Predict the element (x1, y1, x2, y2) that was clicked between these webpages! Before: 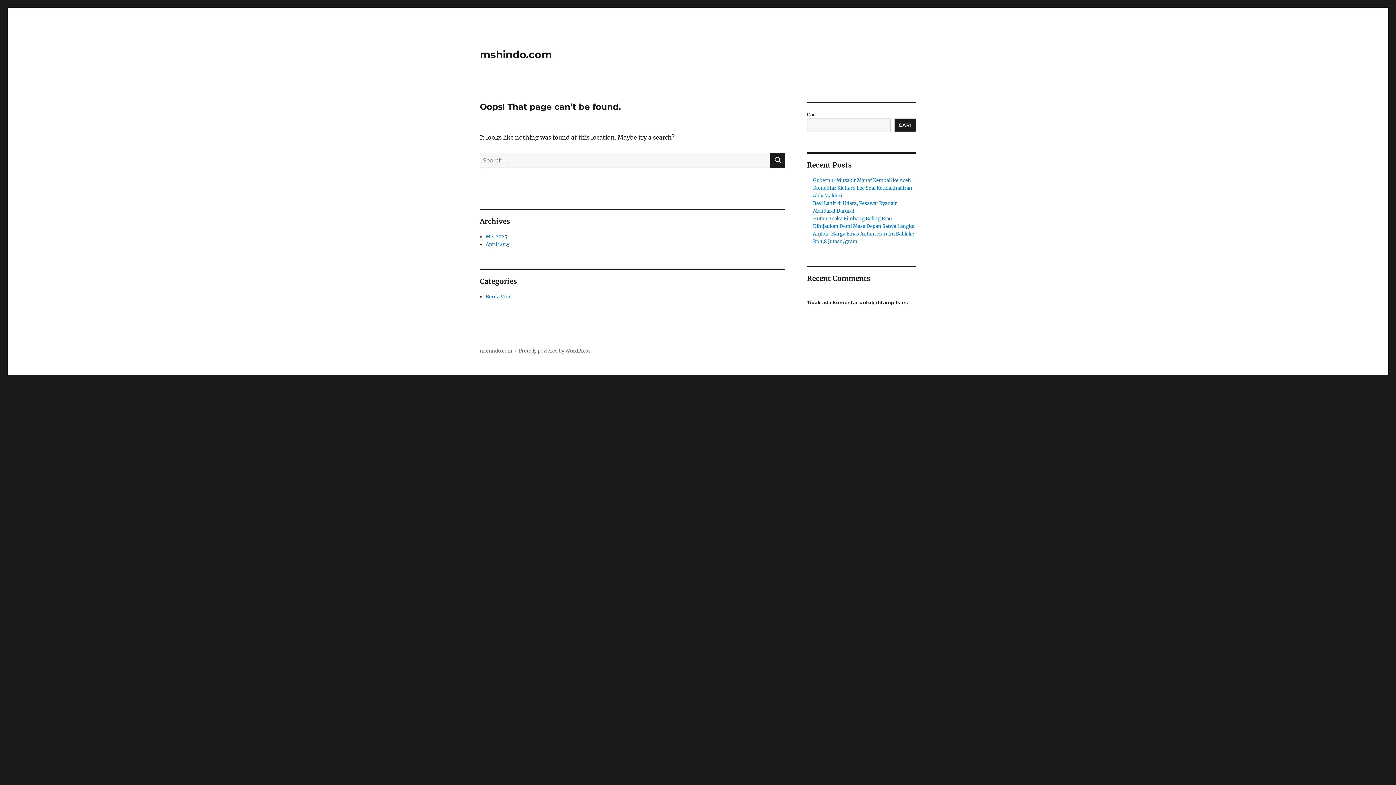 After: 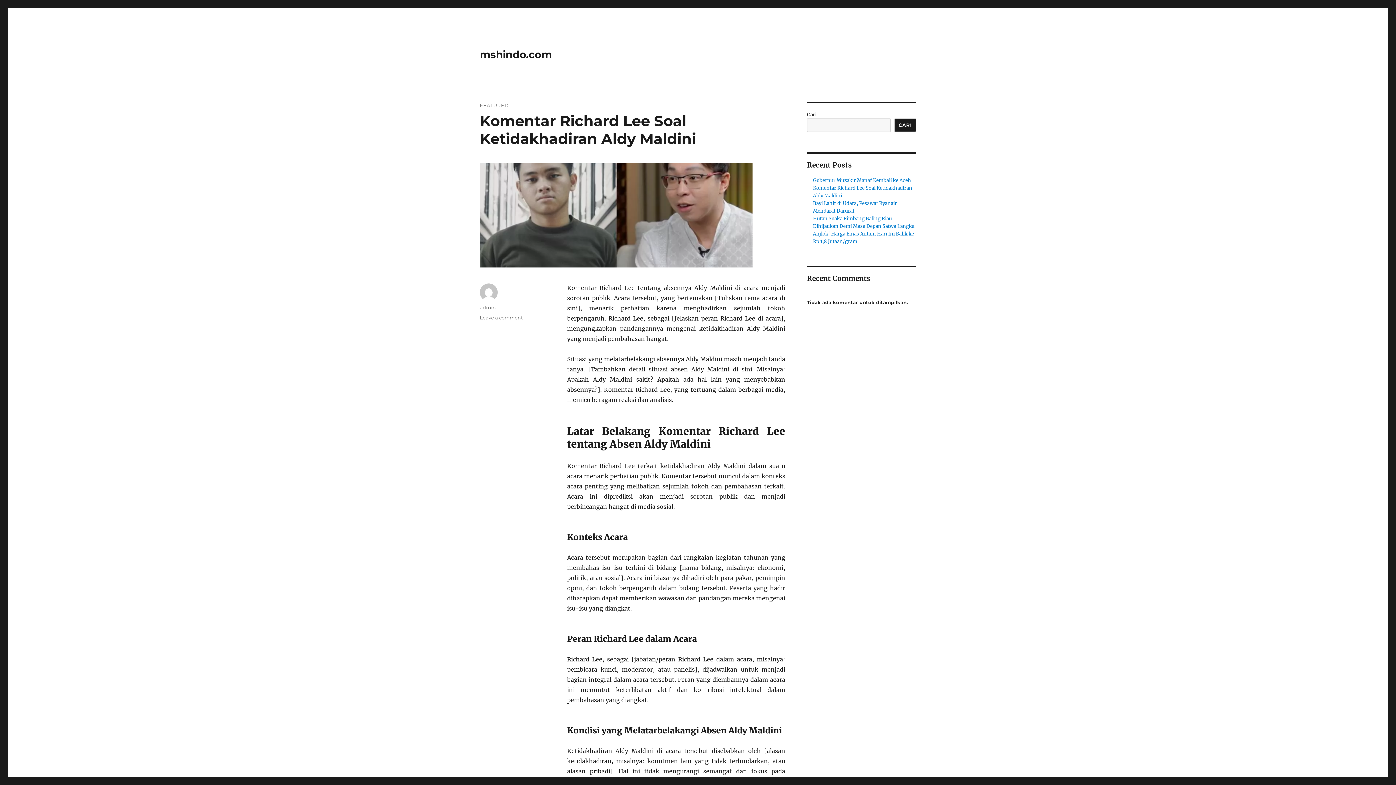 Action: bbox: (480, 48, 552, 60) label: mshindo.com